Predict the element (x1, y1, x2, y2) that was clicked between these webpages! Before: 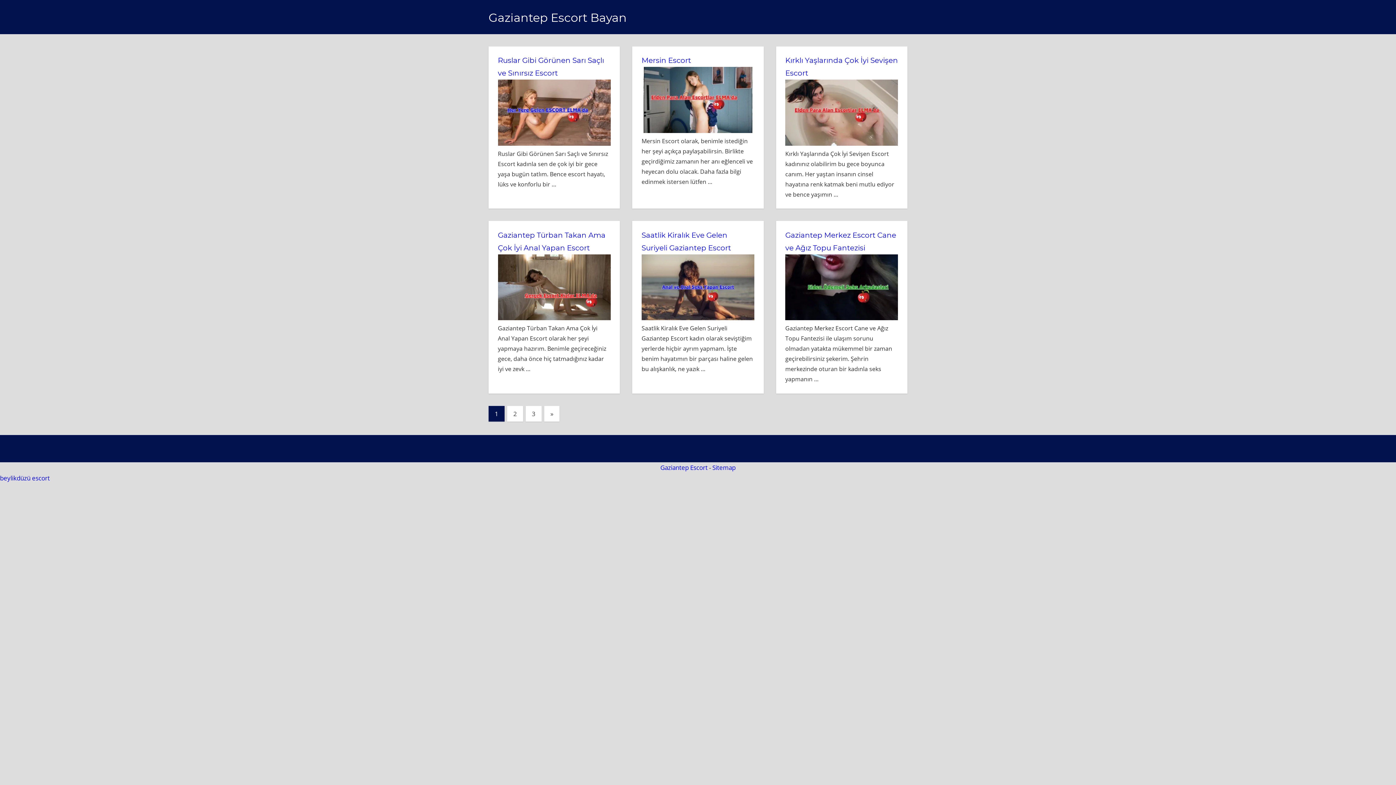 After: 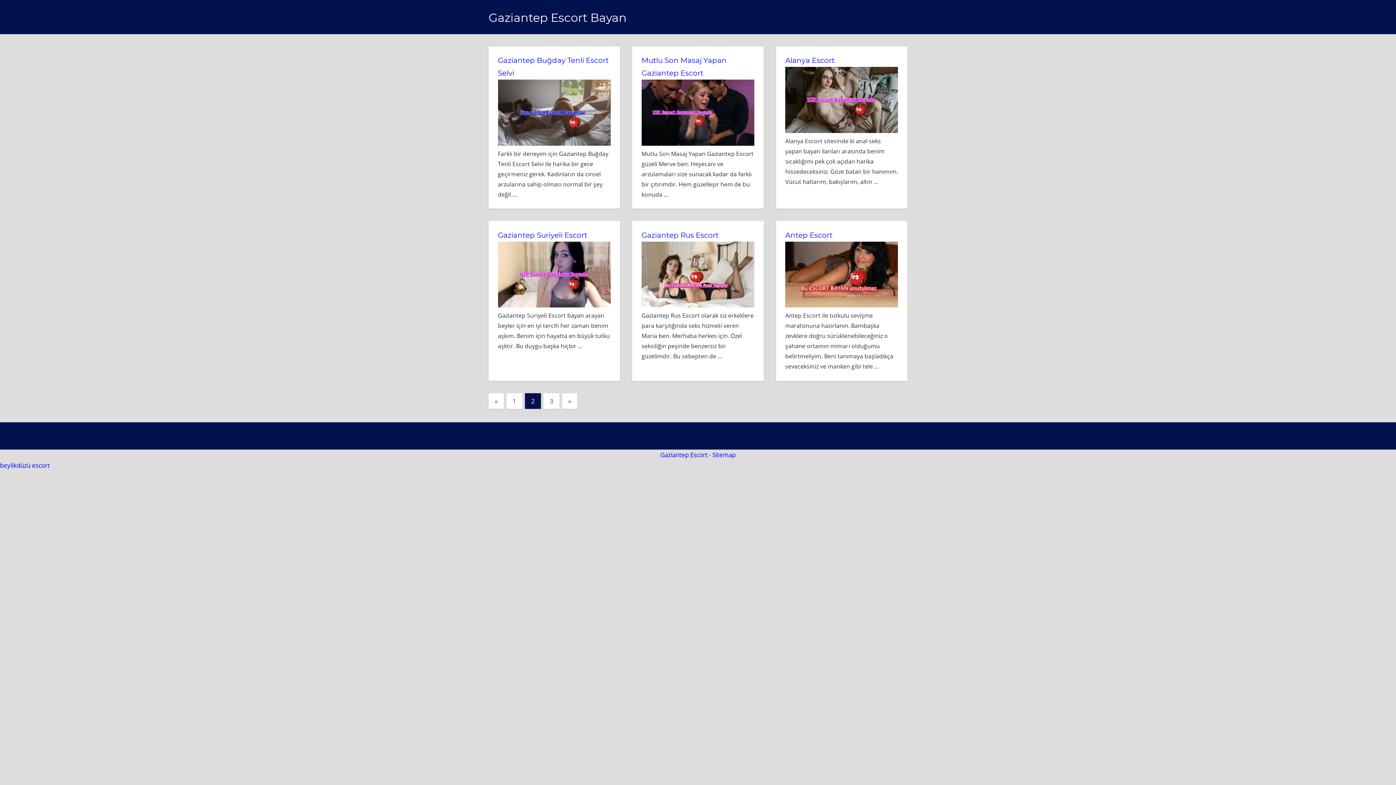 Action: bbox: (507, 406, 523, 421) label: 2